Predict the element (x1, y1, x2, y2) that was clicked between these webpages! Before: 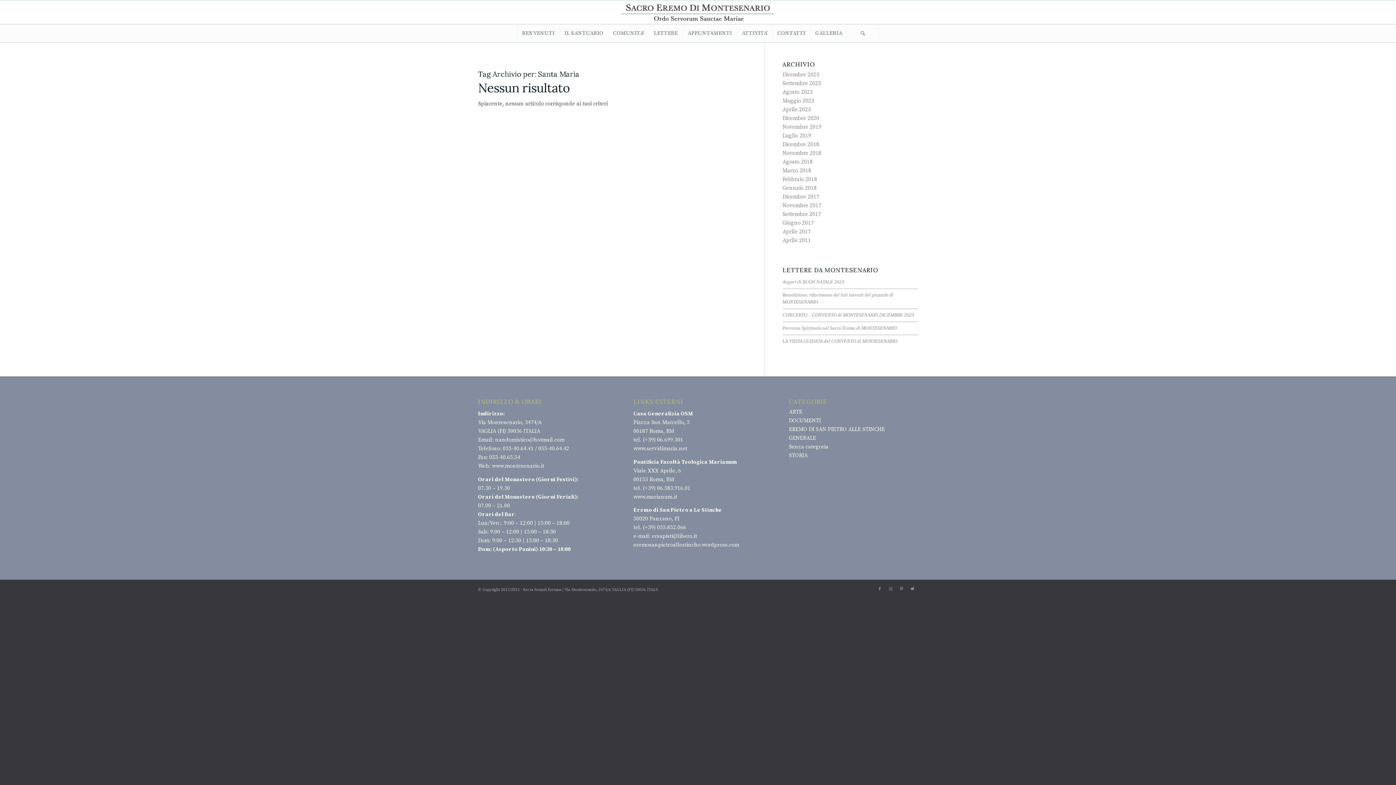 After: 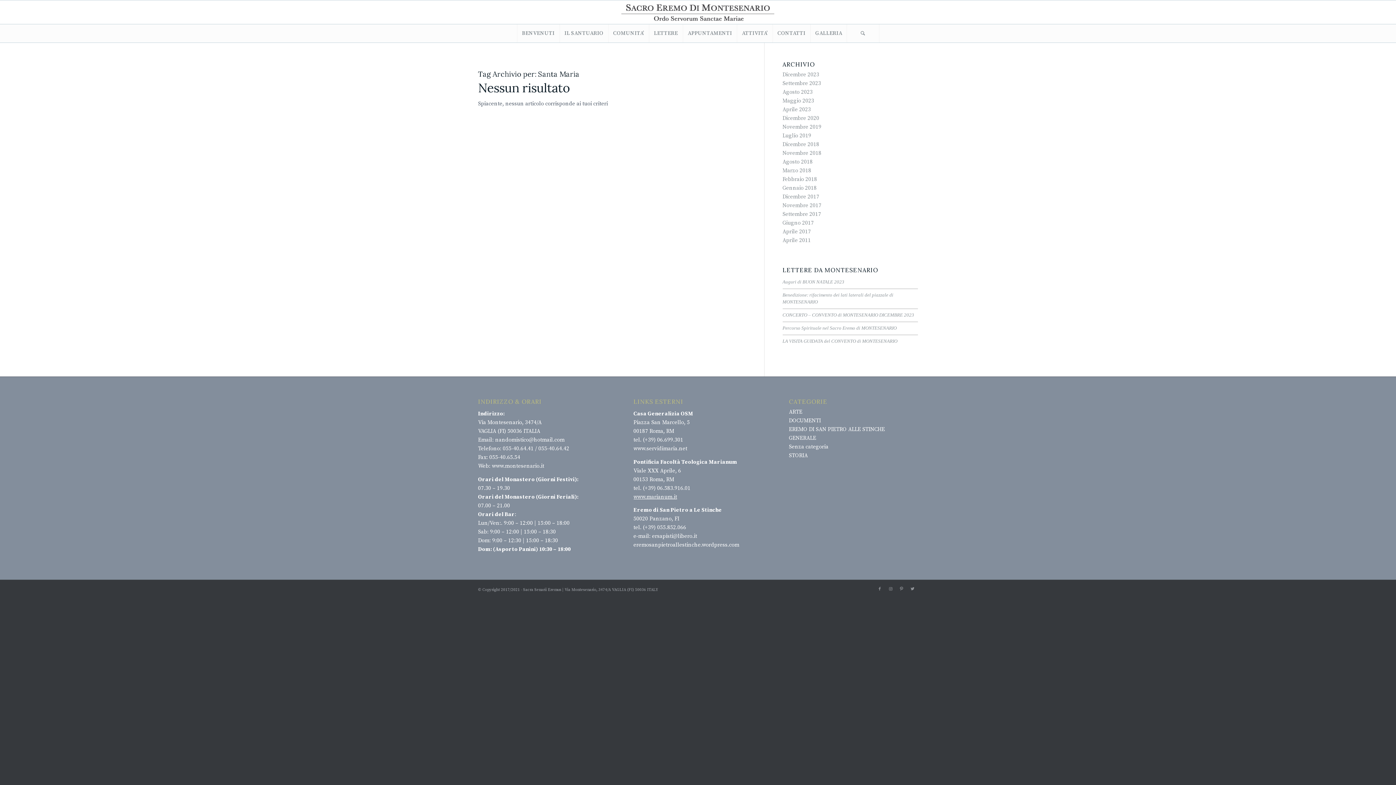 Action: bbox: (633, 493, 677, 500) label: www.marianum.it